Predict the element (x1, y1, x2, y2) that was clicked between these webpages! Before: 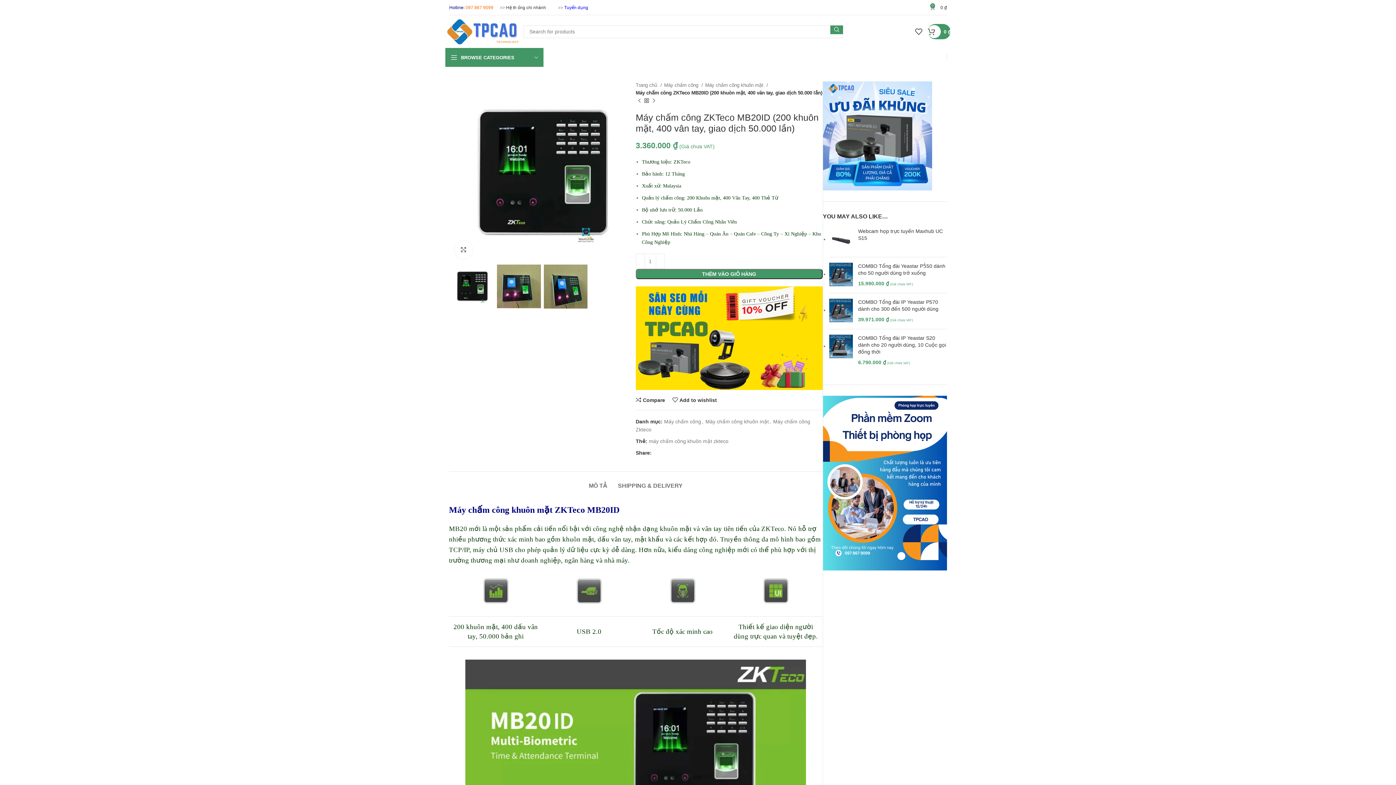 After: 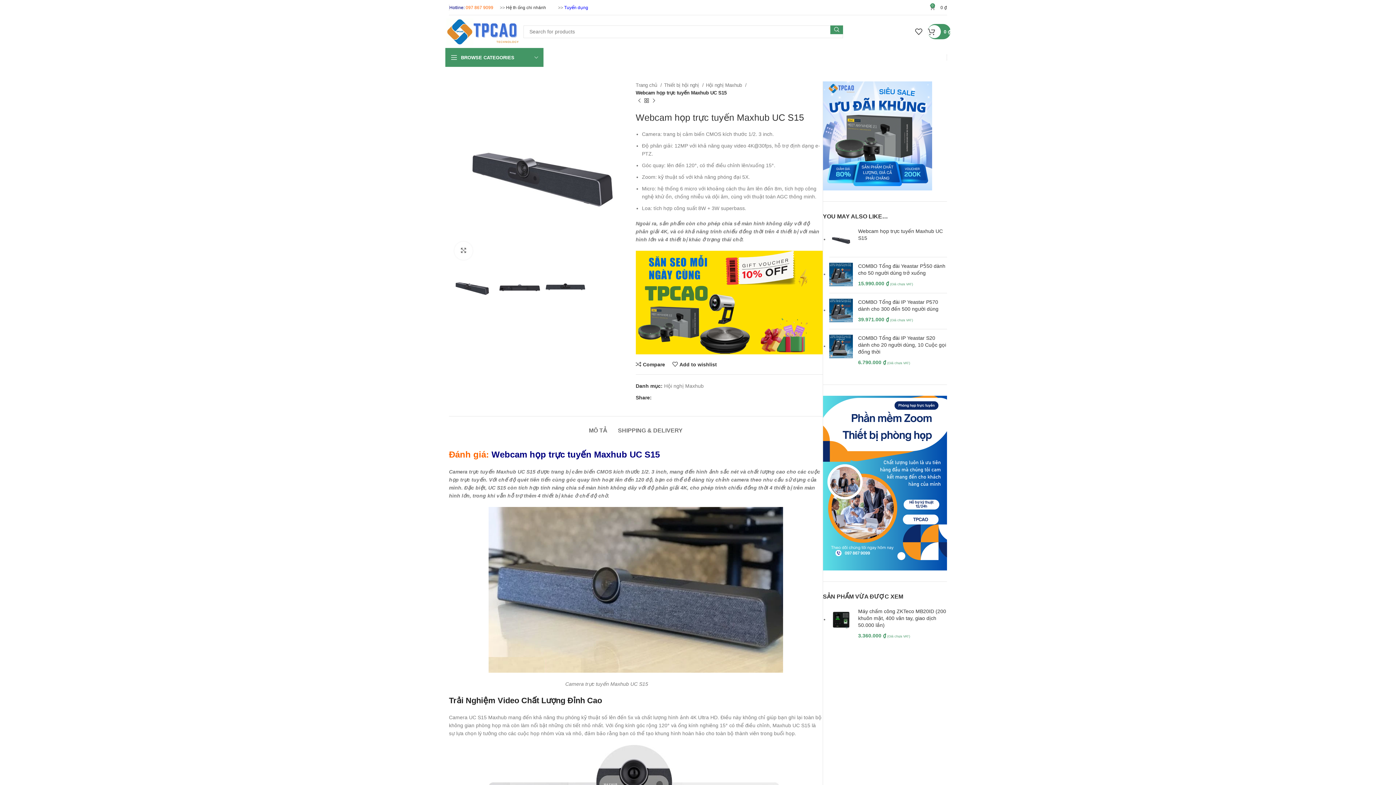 Action: bbox: (829, 228, 852, 251)